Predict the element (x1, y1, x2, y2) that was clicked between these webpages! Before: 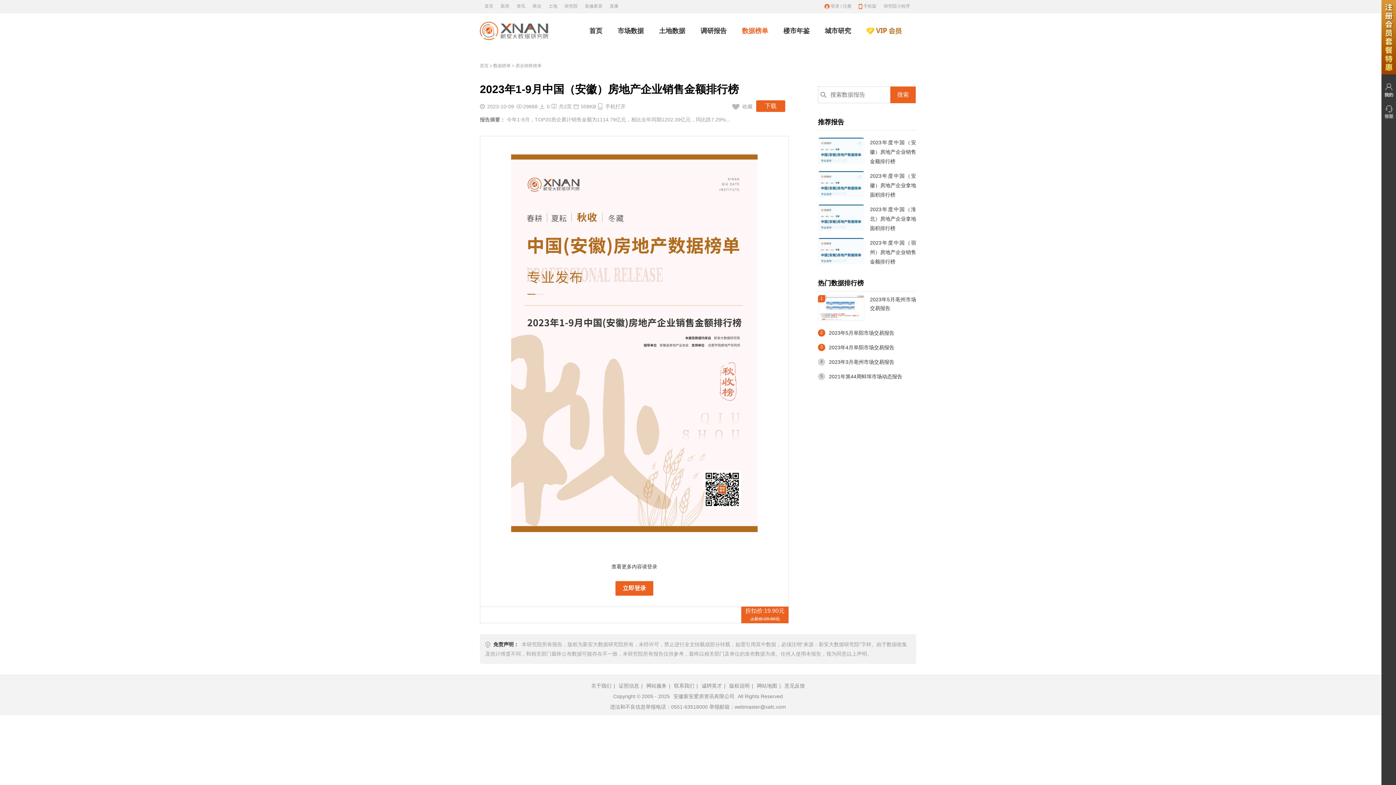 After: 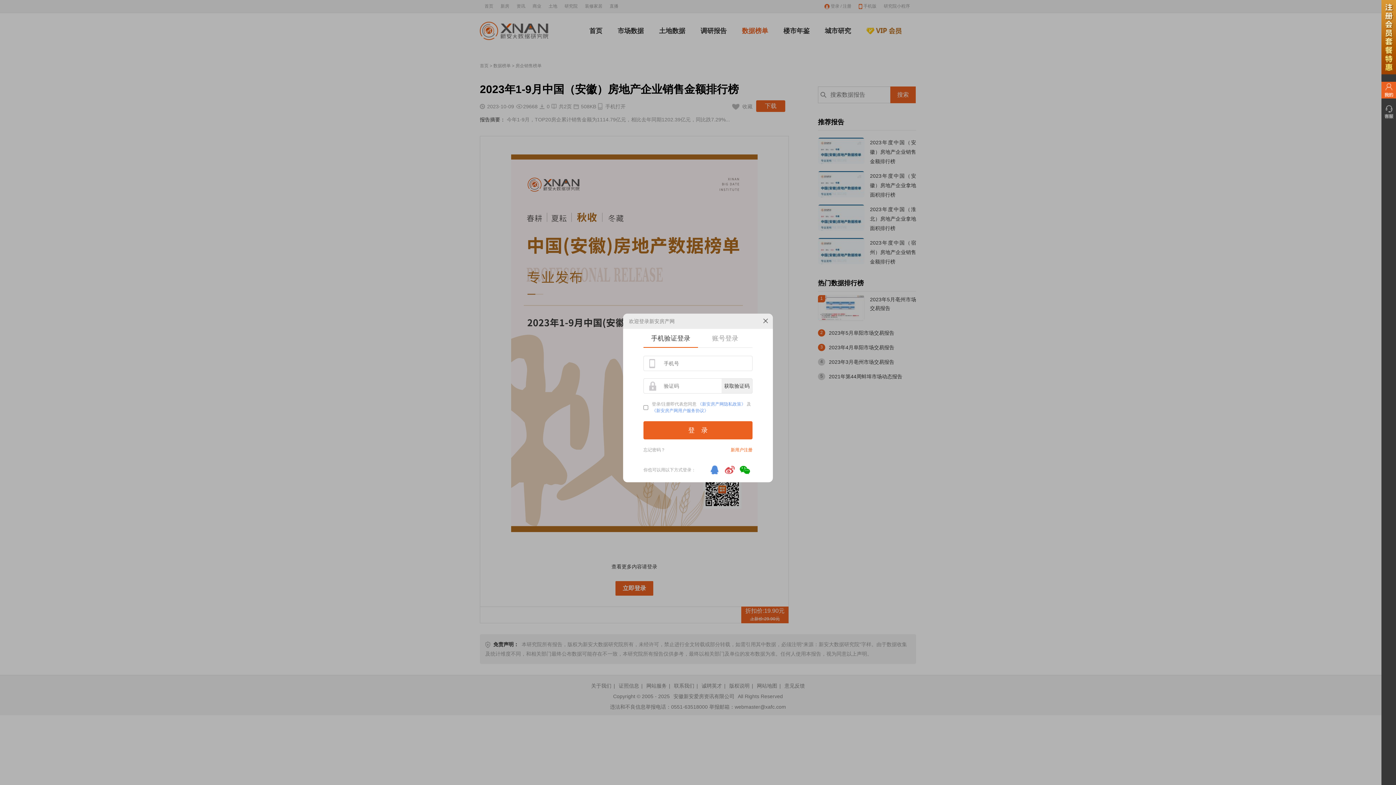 Action: bbox: (1381, 82, 1396, 97)